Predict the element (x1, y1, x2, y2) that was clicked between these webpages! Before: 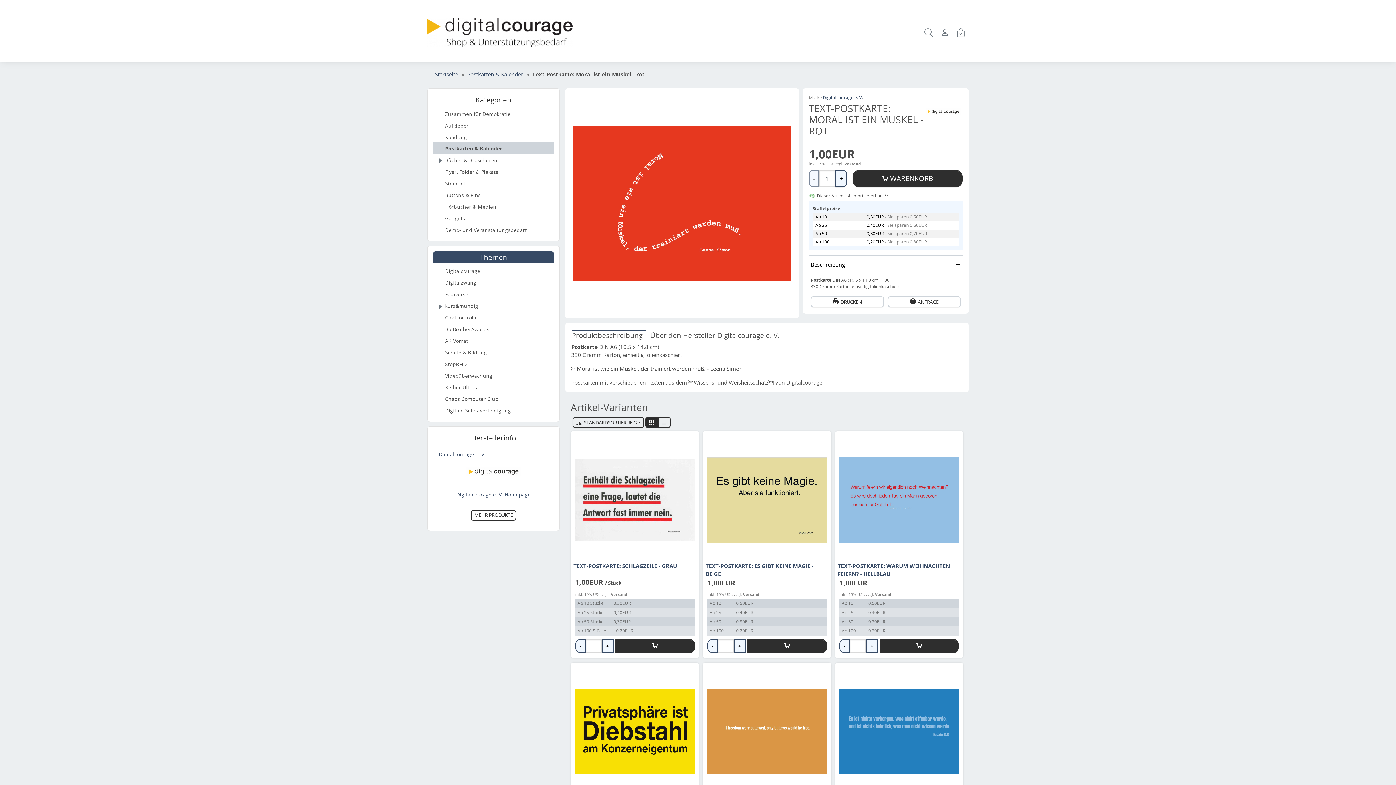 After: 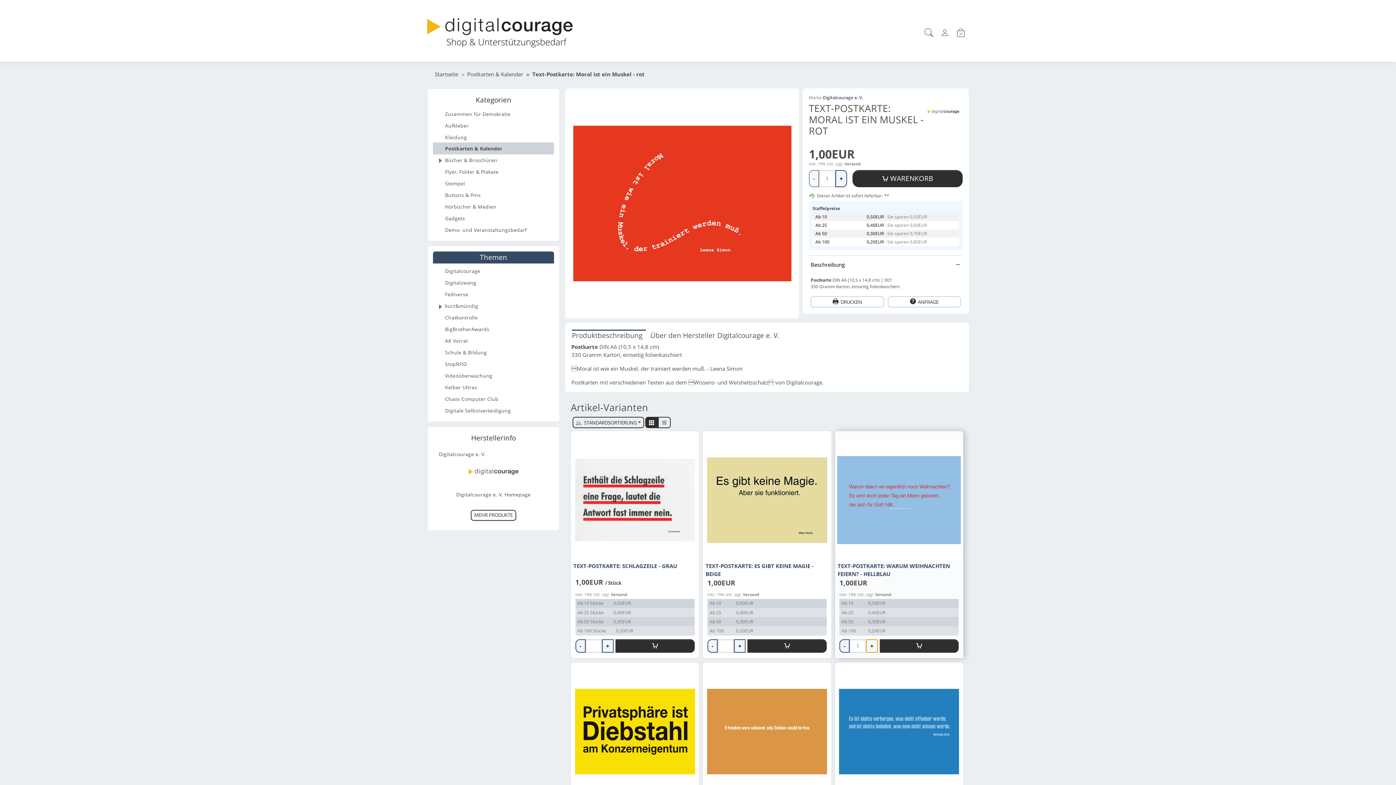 Action: bbox: (866, 639, 878, 653) label: +